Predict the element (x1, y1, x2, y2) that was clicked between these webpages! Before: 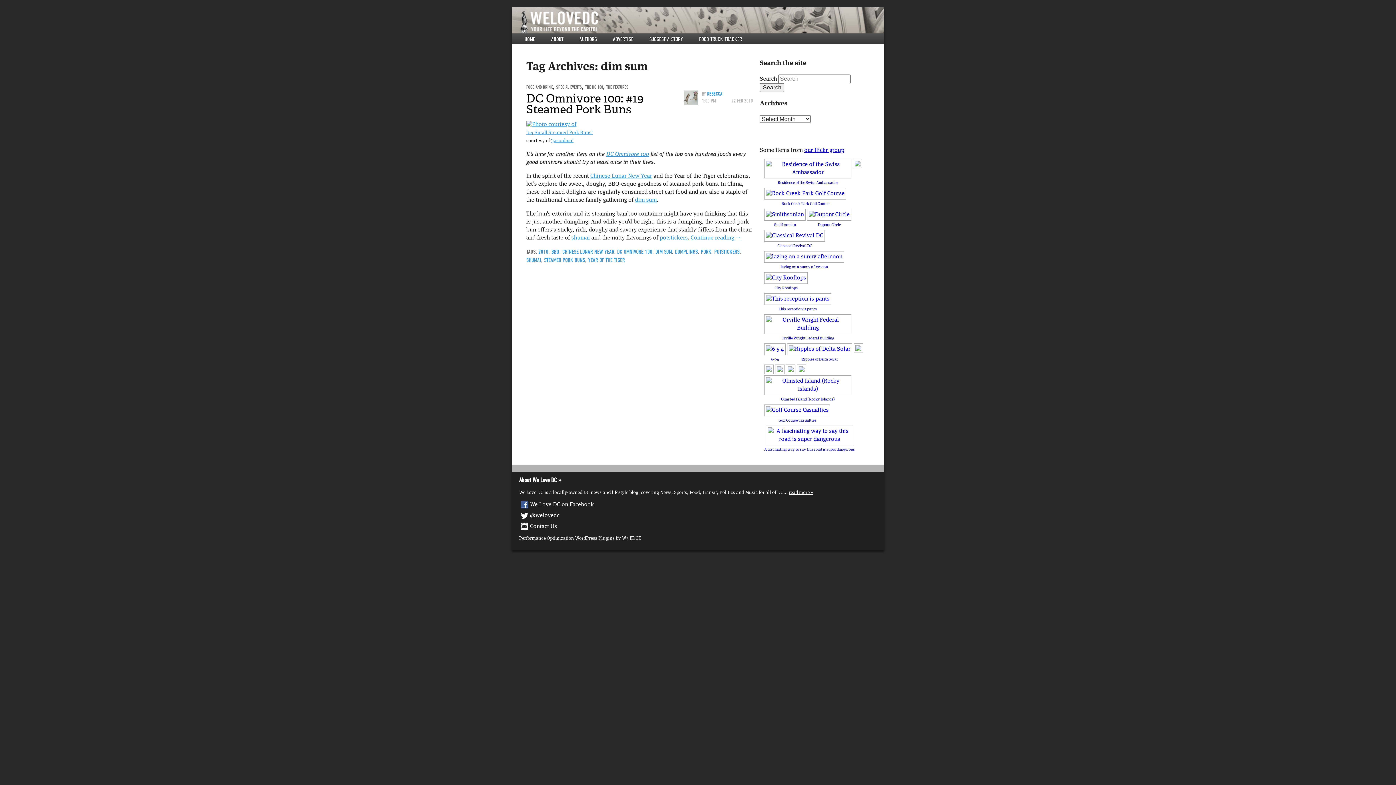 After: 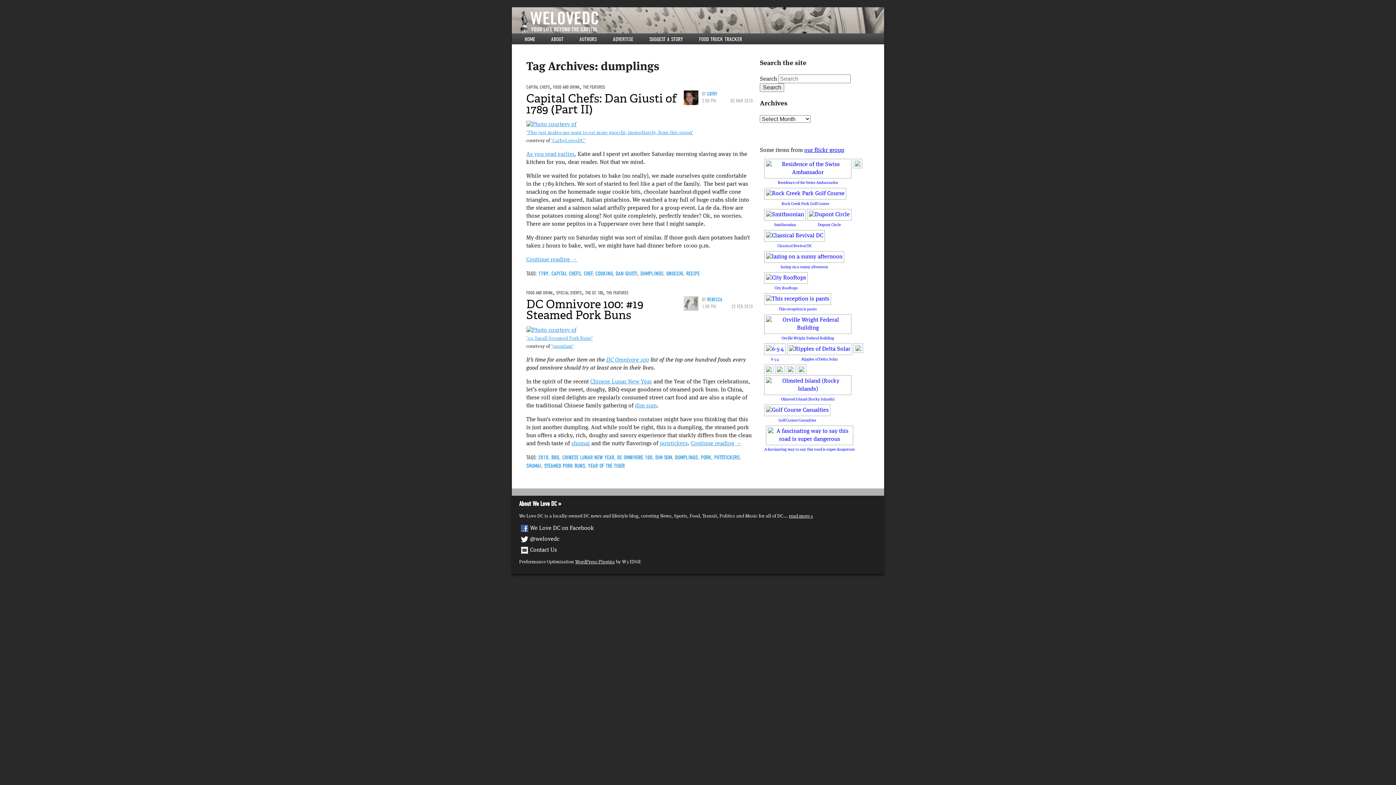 Action: bbox: (675, 248, 698, 255) label: DUMPLINGS